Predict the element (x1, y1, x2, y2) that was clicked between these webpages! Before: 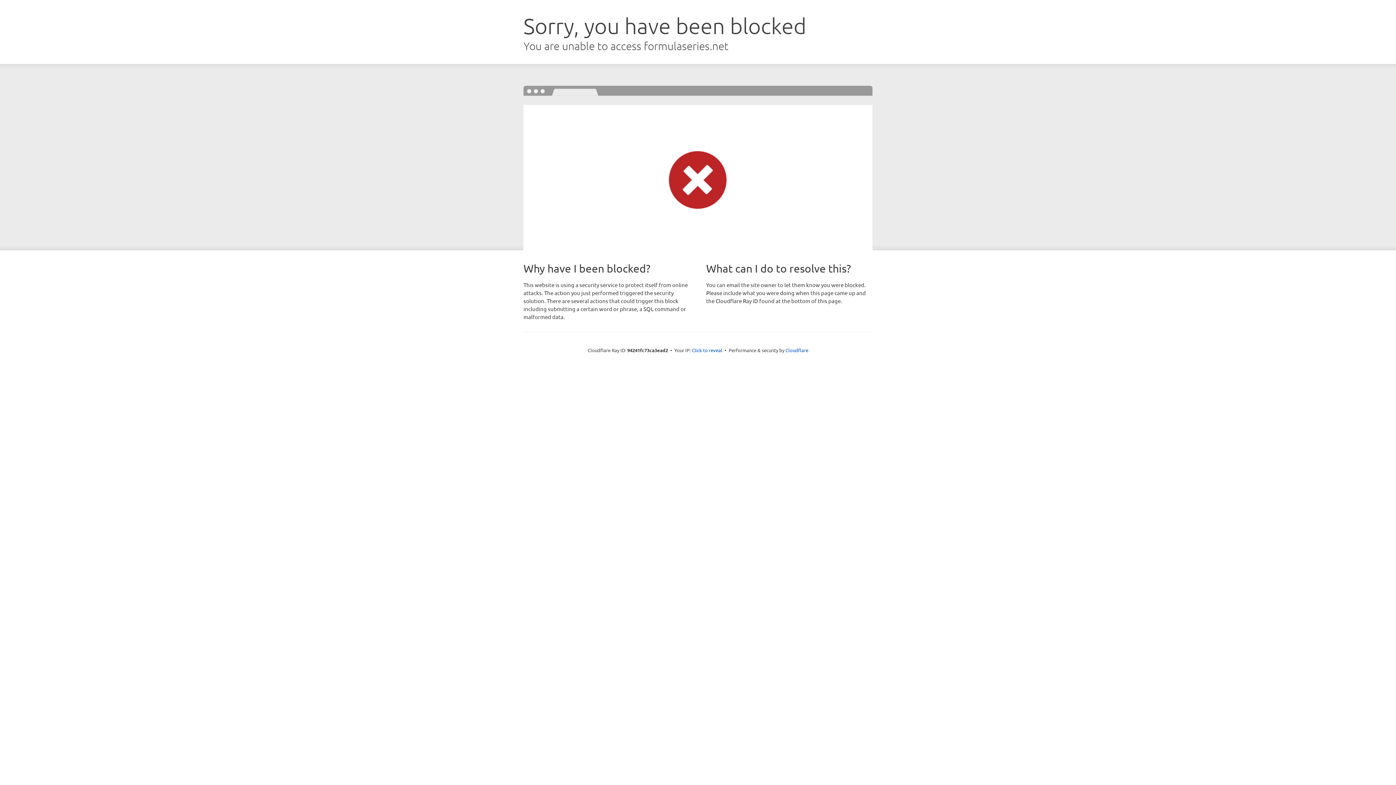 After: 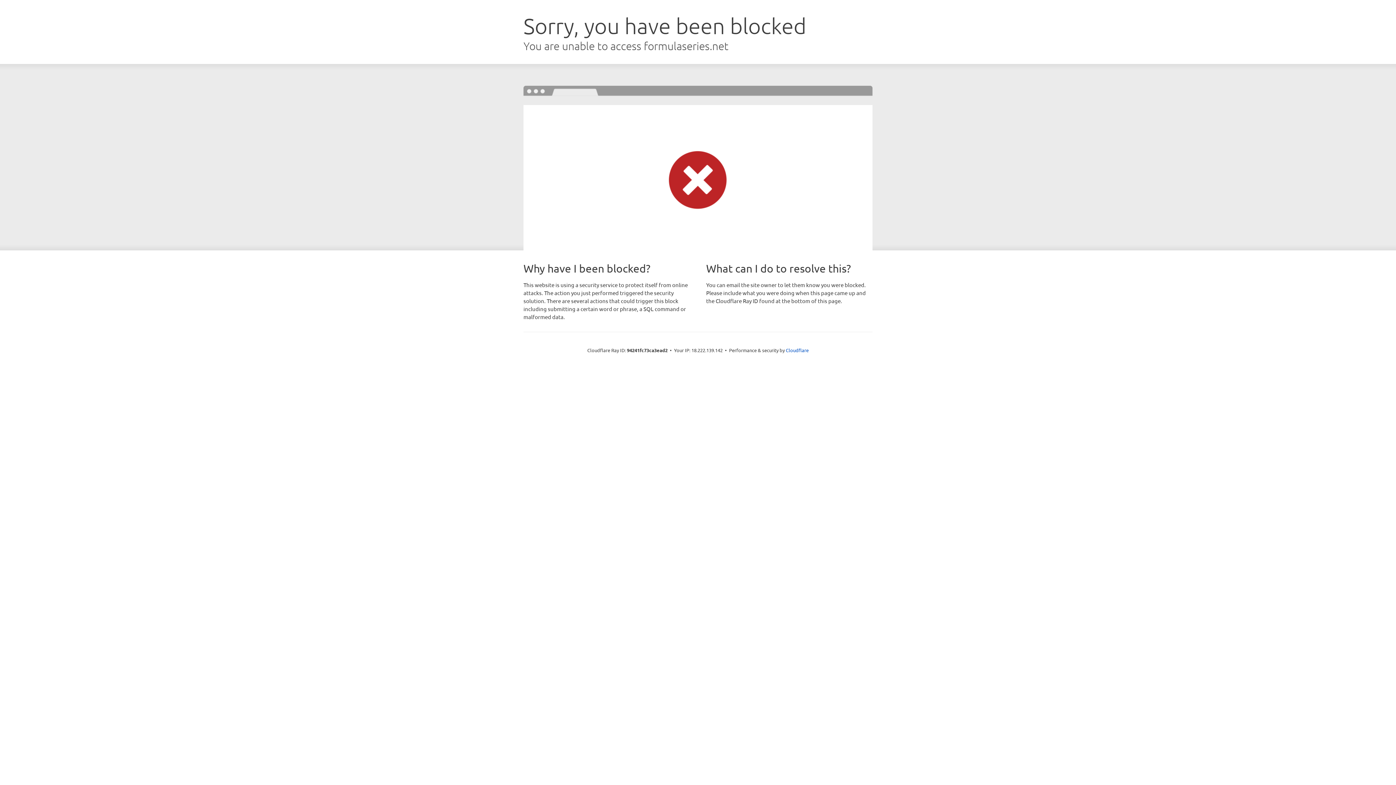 Action: bbox: (692, 346, 722, 353) label: Click to reveal